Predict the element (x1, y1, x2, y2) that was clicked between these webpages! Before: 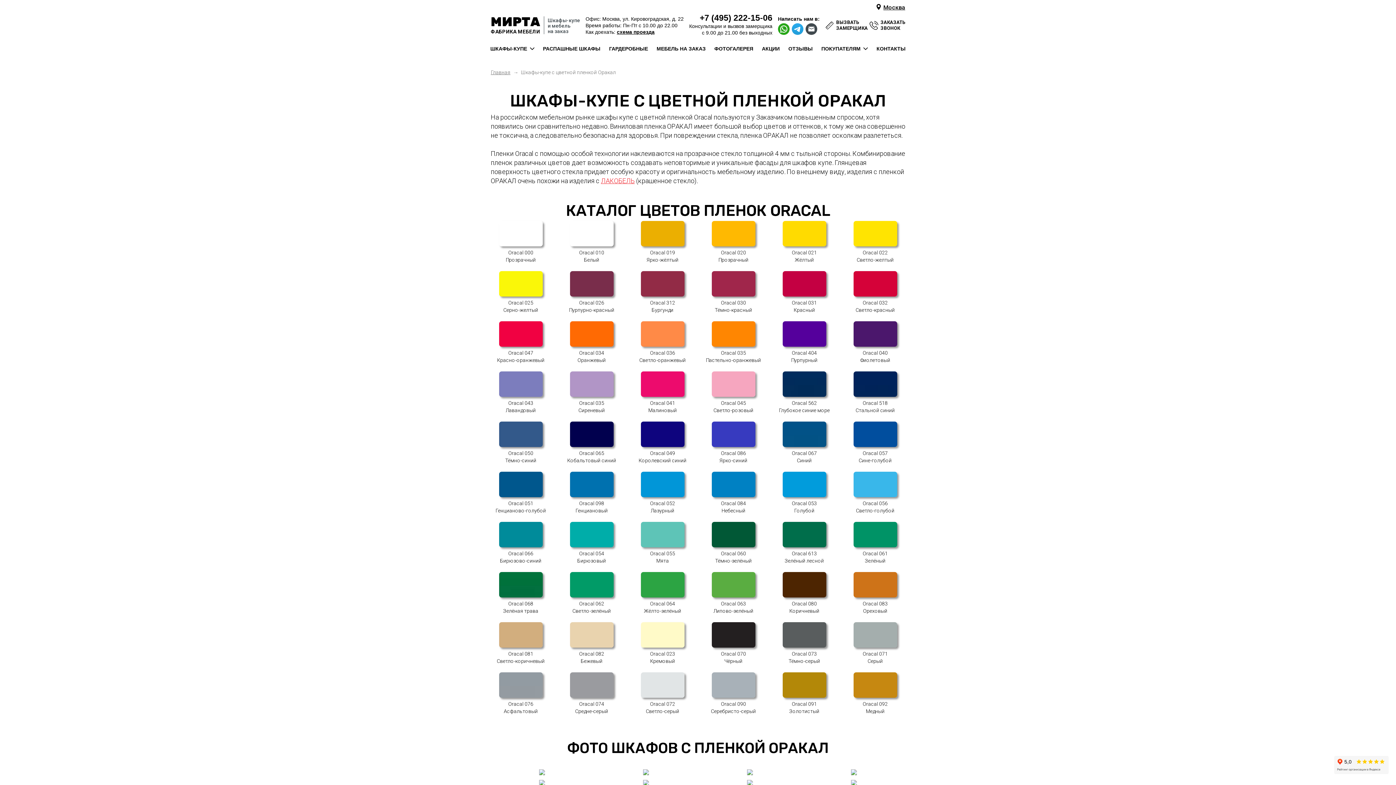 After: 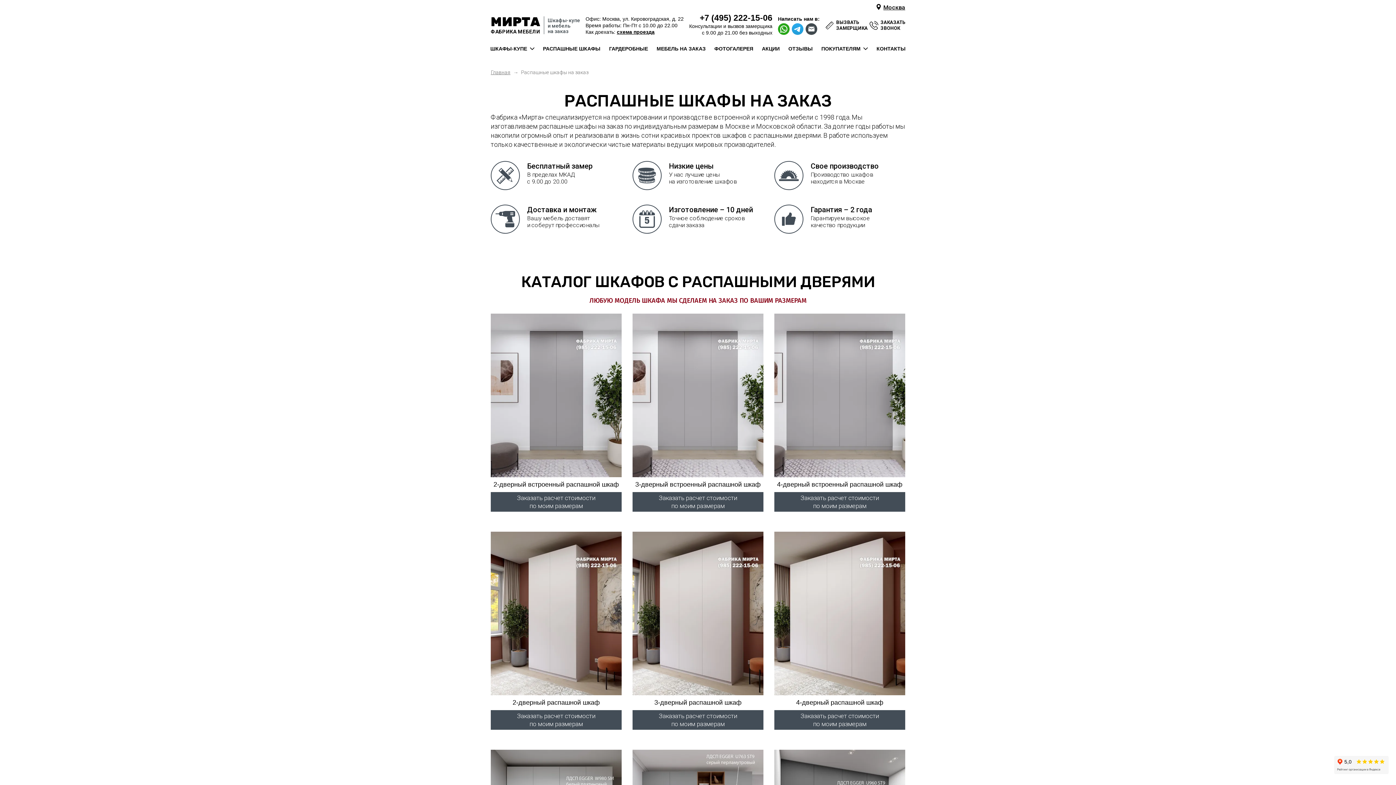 Action: bbox: (538, 43, 604, 54) label: РАСПАШНЫЕ ШКАФЫ